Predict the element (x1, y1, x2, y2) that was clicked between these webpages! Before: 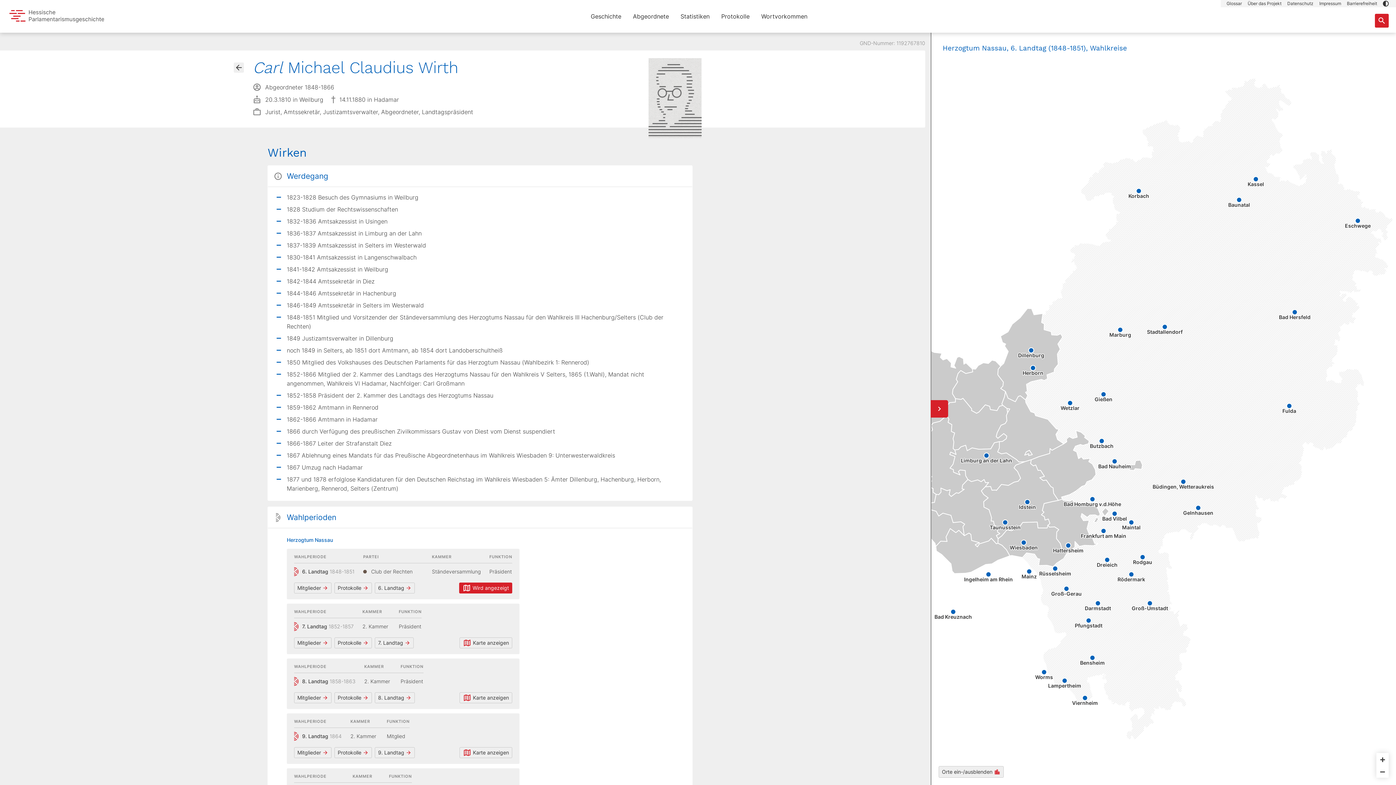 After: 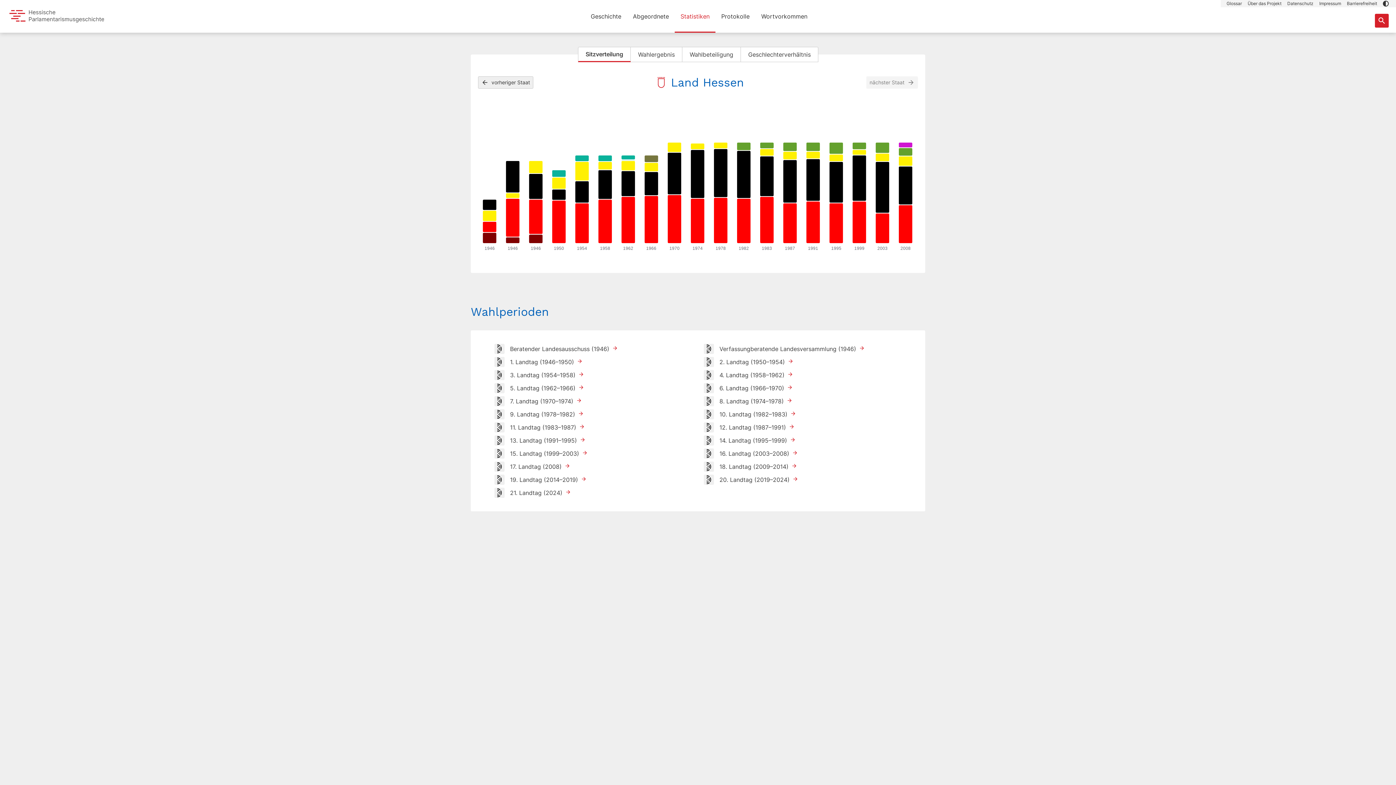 Action: bbox: (674, 0, 715, 32) label: Statistiken